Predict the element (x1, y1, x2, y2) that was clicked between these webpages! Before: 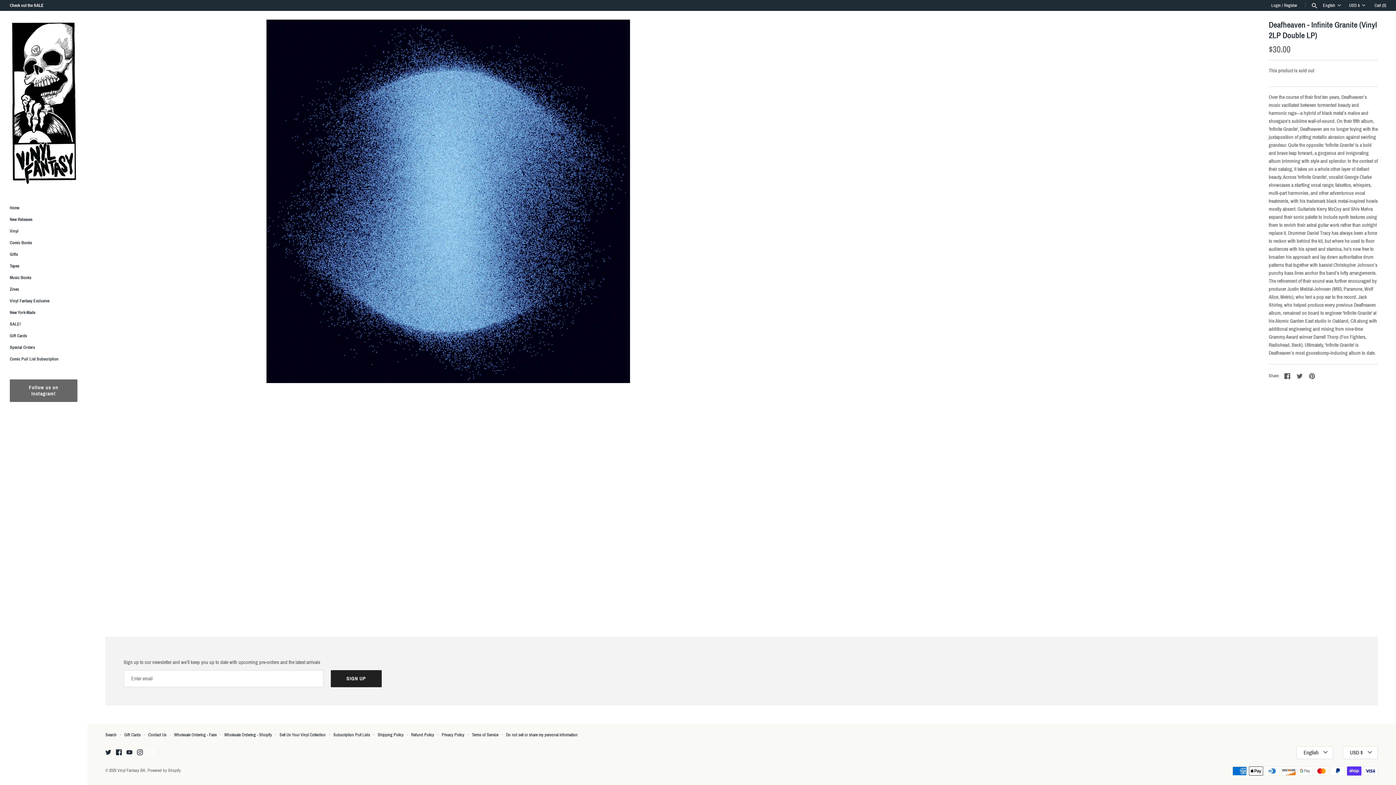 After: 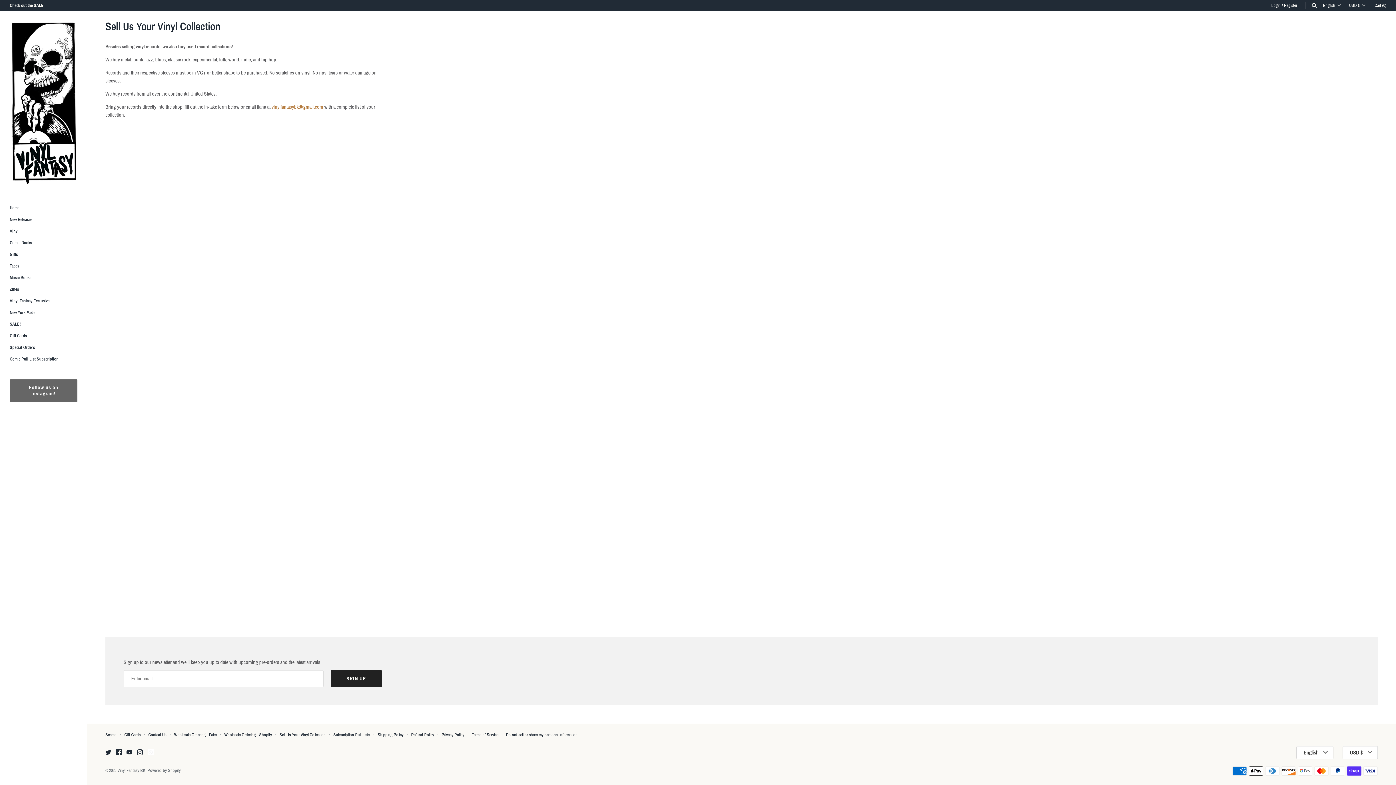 Action: bbox: (279, 733, 325, 737) label: Sell Us Your Vinyl Collection